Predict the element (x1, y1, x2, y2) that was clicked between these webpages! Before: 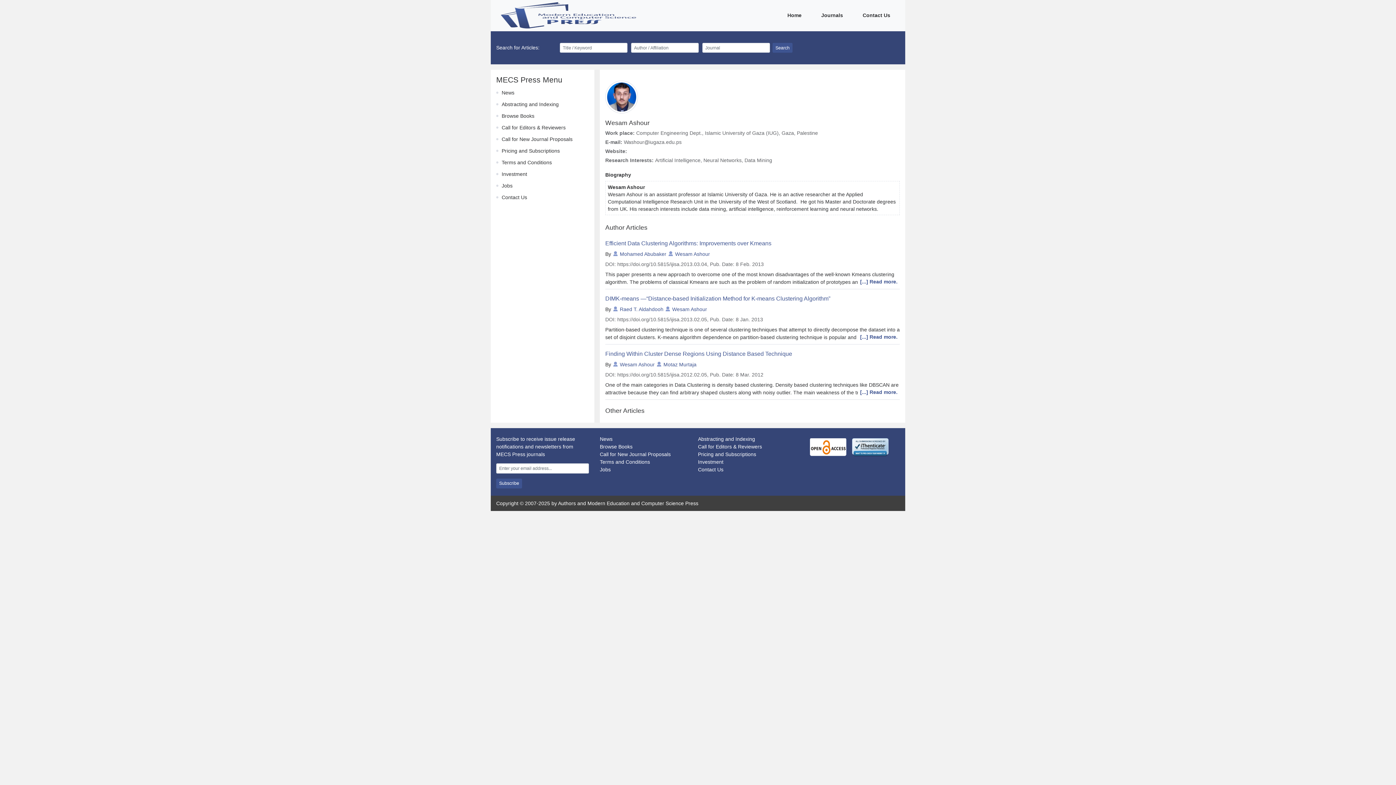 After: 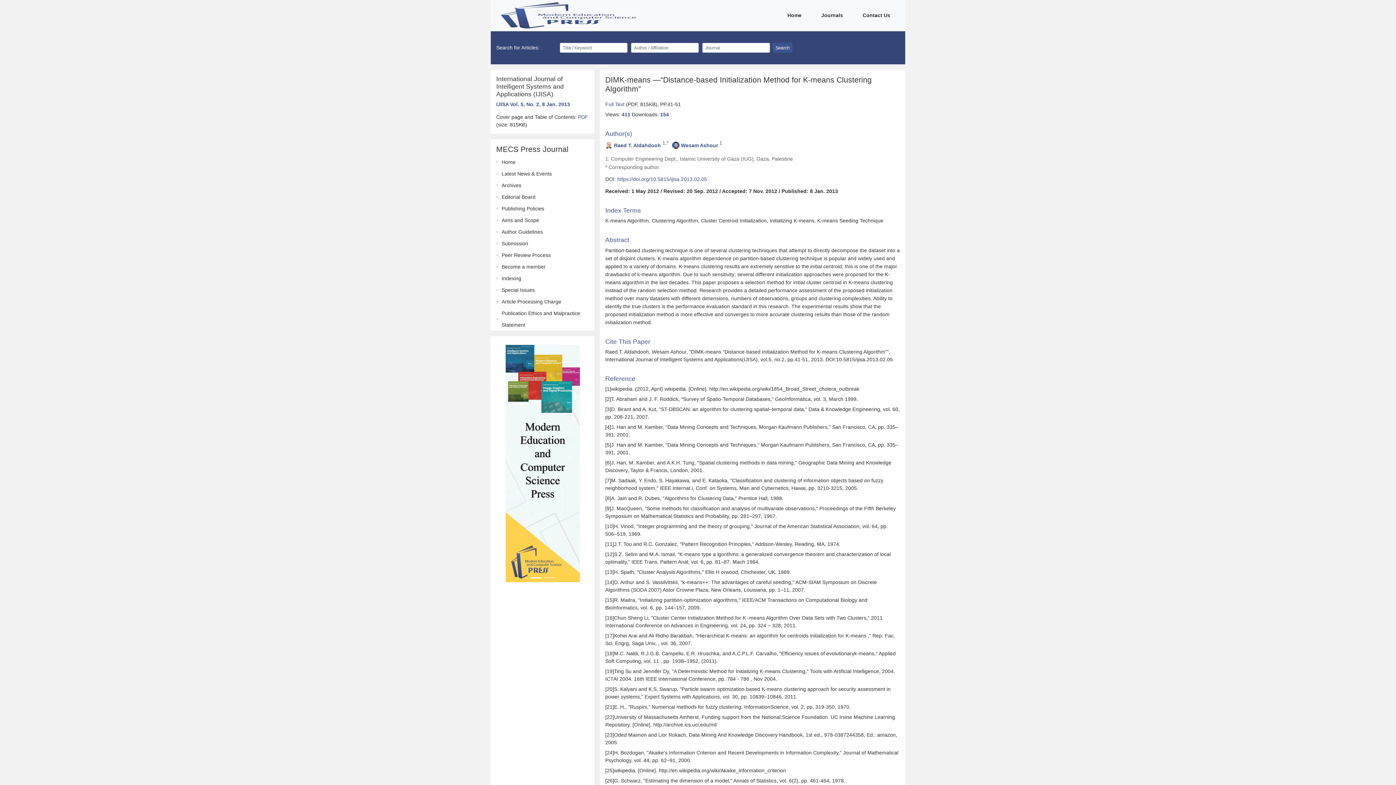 Action: bbox: (605, 295, 900, 302) label: DIMK-means ―“Distance-based Initialization Method for K-means Clustering Algorithm”